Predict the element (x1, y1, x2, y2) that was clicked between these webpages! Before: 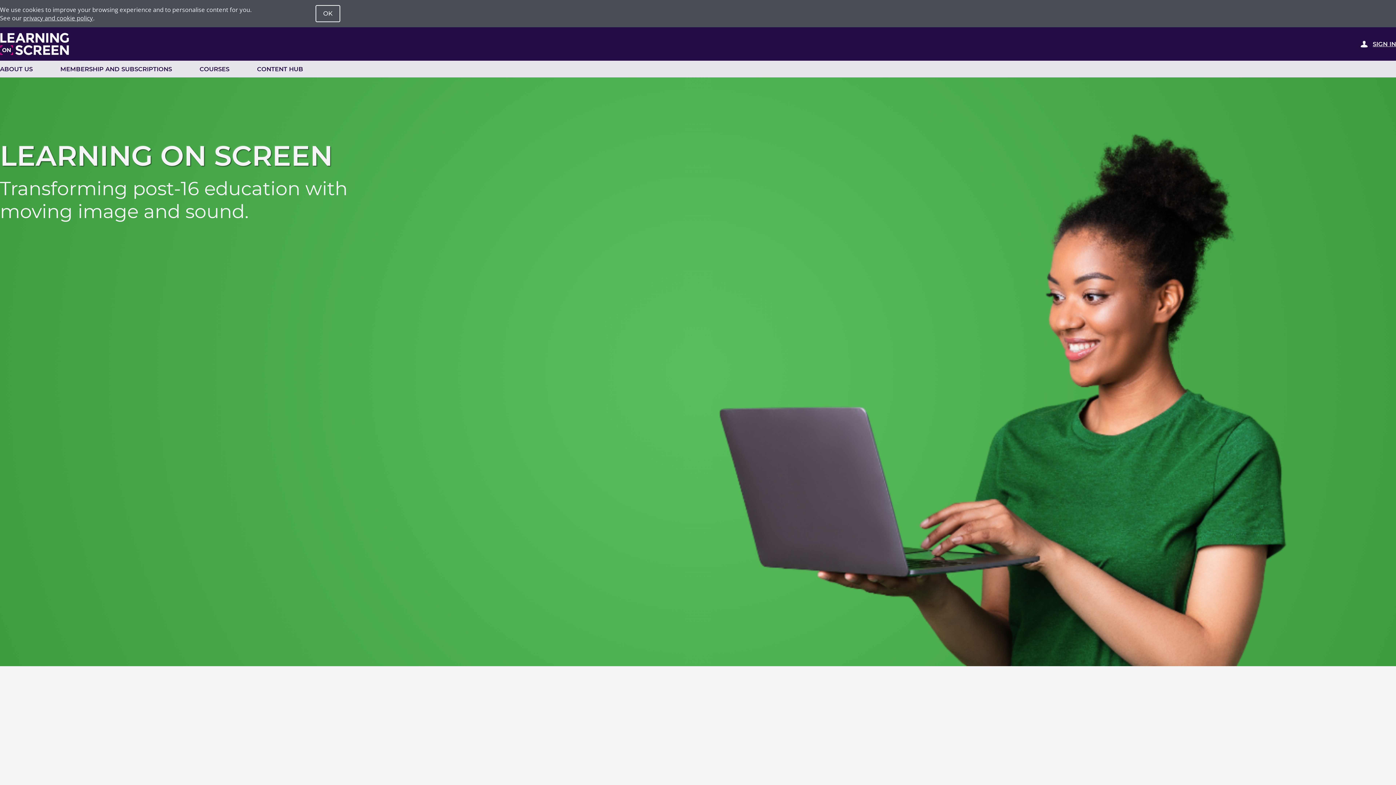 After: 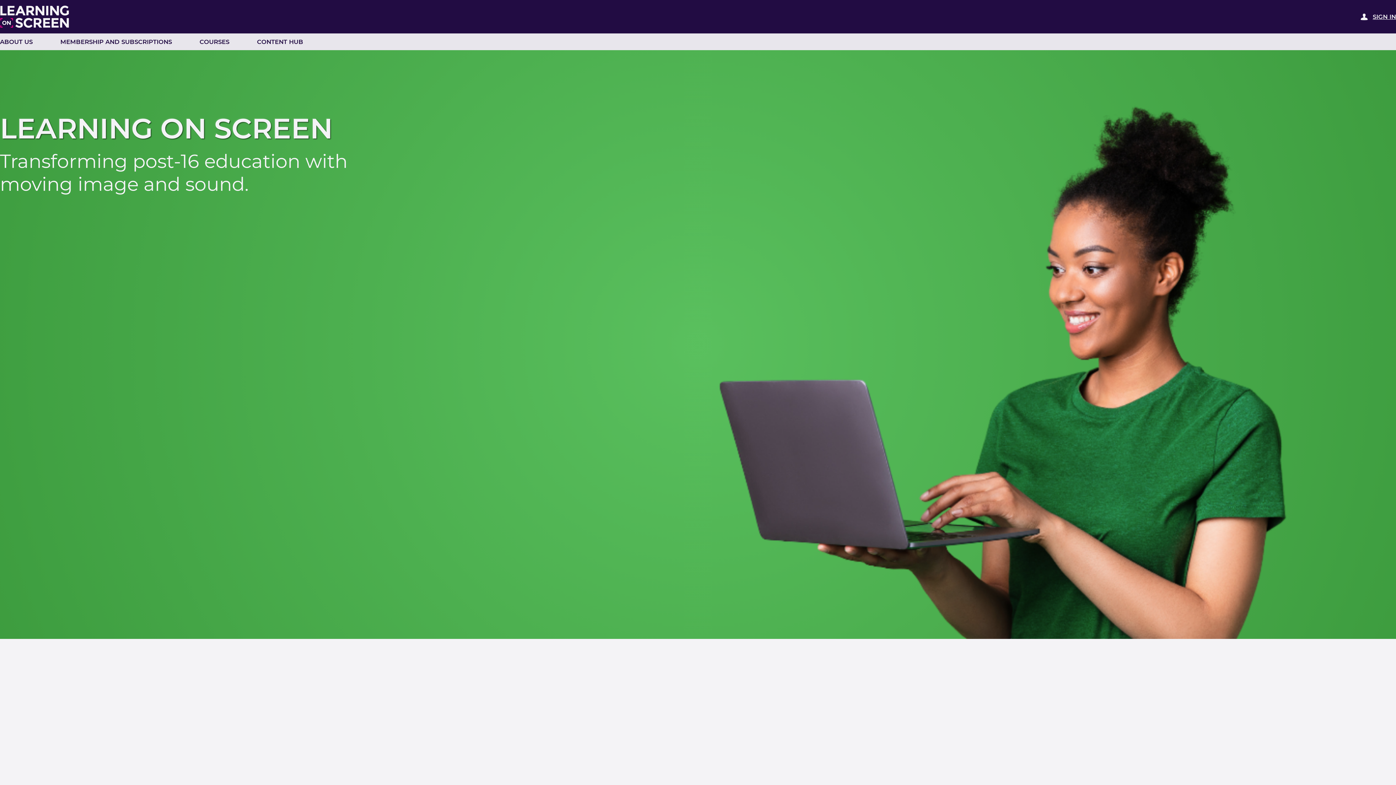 Action: bbox: (315, 5, 340, 22) label: OK